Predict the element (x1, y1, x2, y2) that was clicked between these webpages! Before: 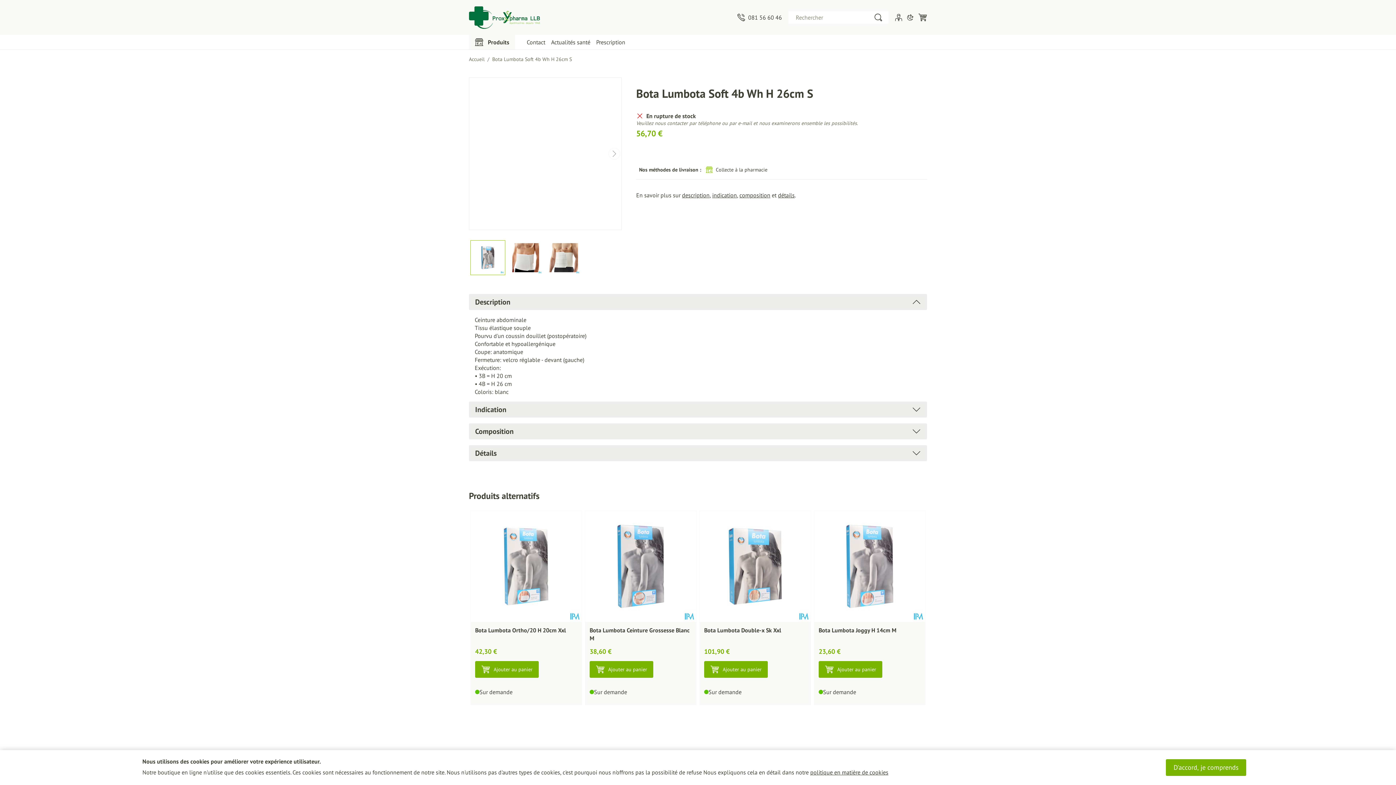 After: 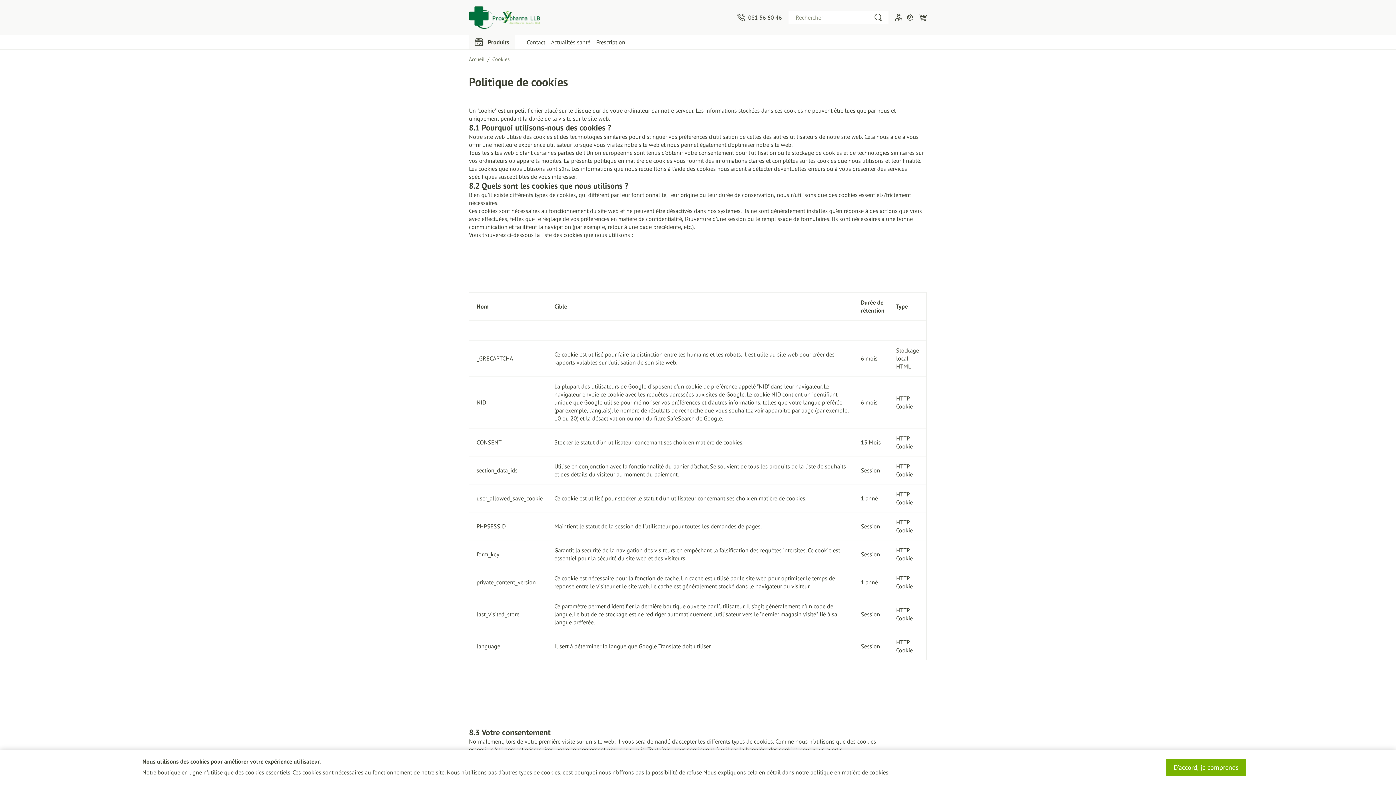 Action: label: politique en matière de cookies bbox: (810, 769, 888, 776)